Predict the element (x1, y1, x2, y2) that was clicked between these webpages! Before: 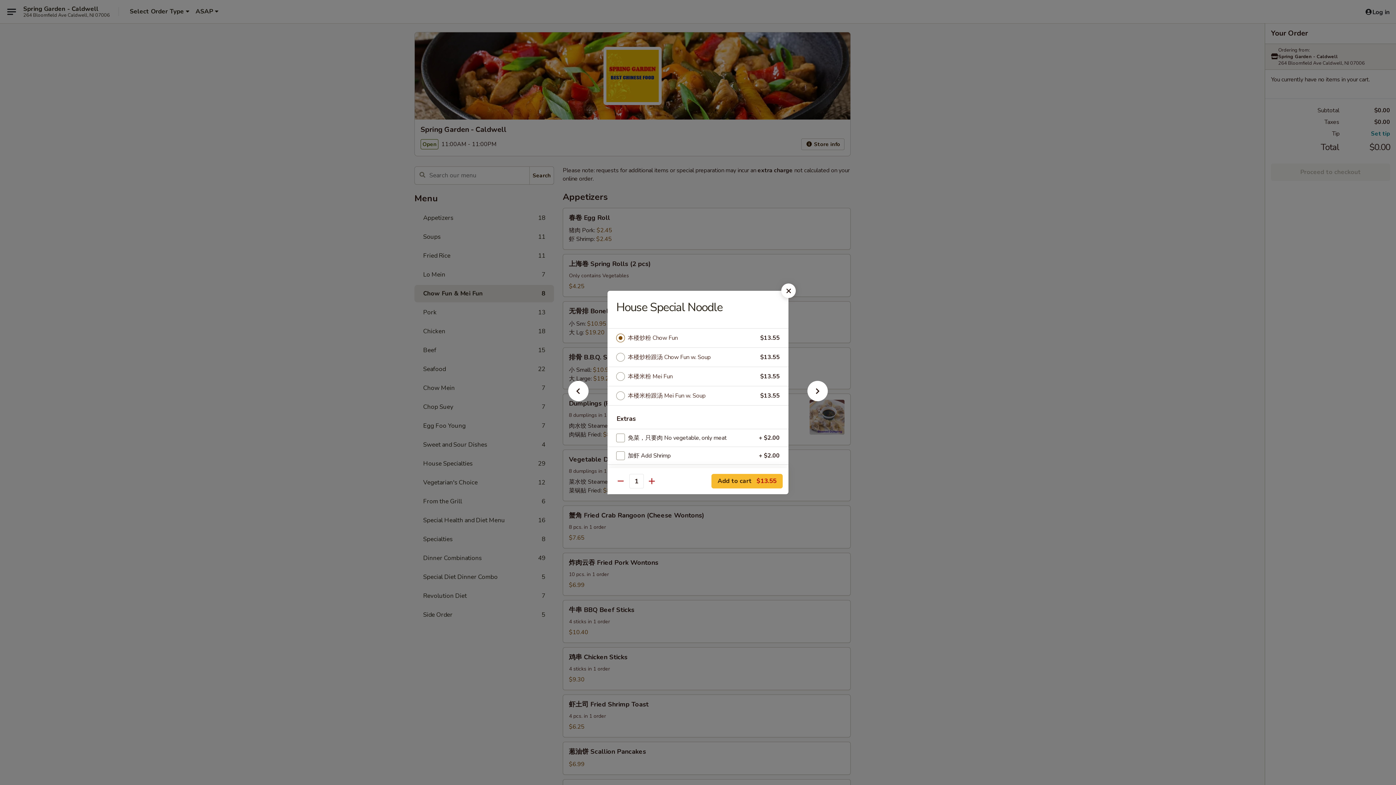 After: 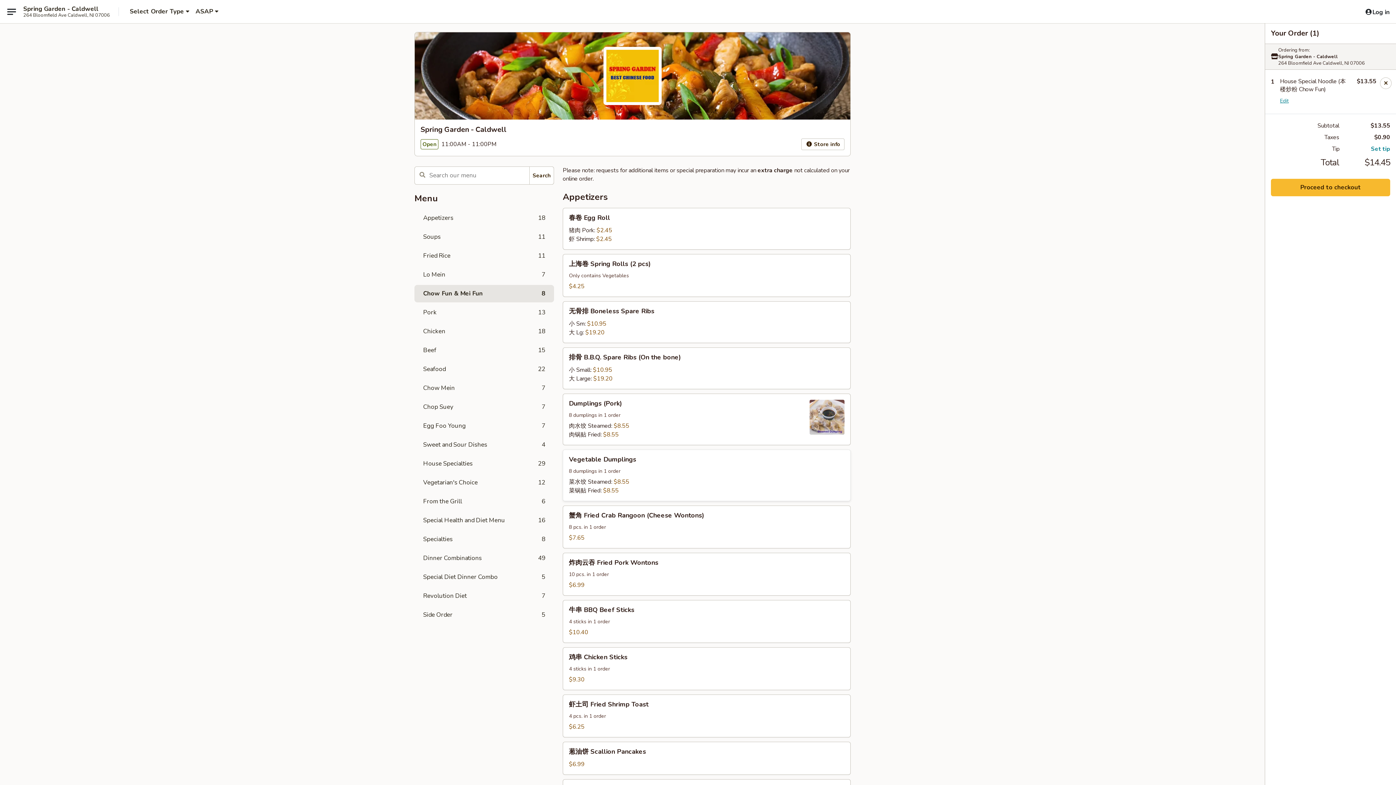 Action: label: Add to cart $13.55 bbox: (711, 474, 782, 488)